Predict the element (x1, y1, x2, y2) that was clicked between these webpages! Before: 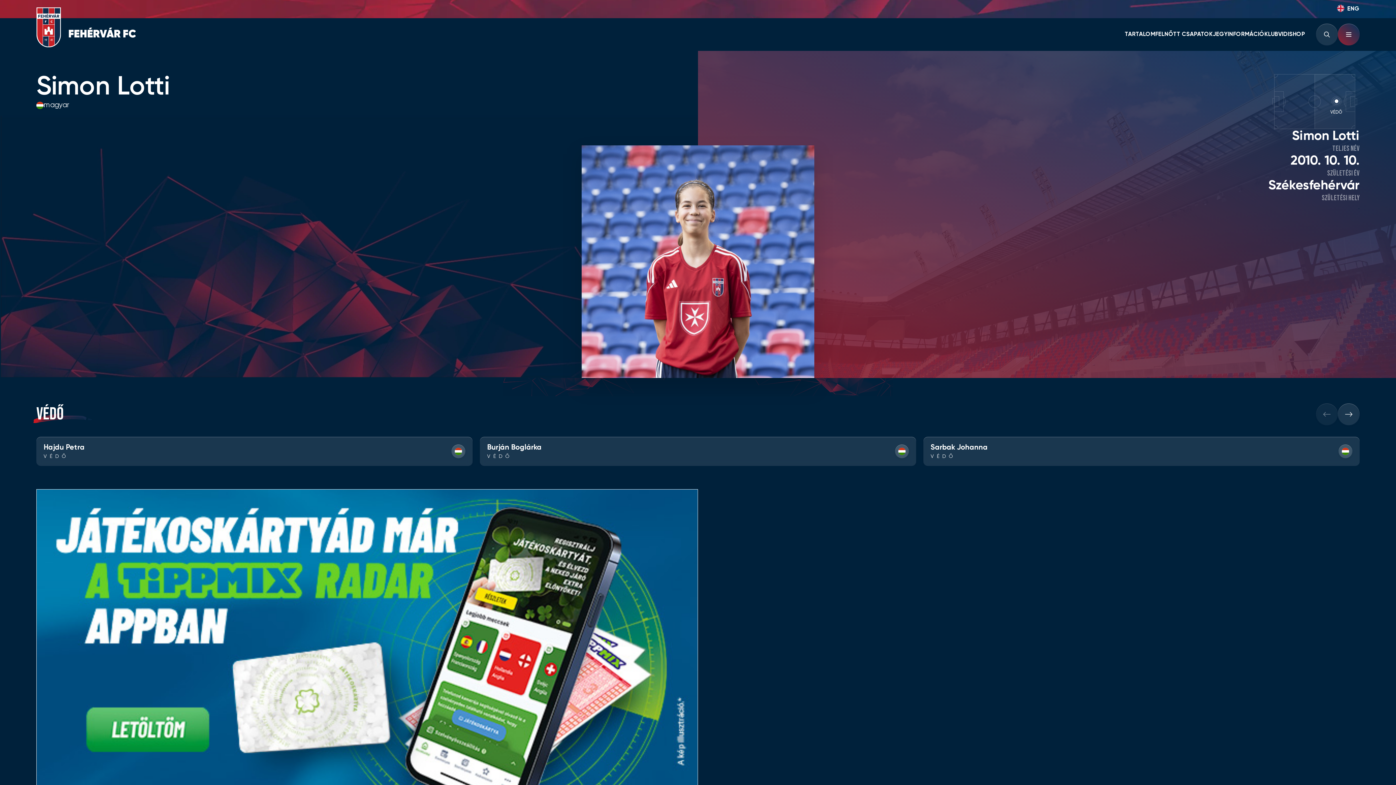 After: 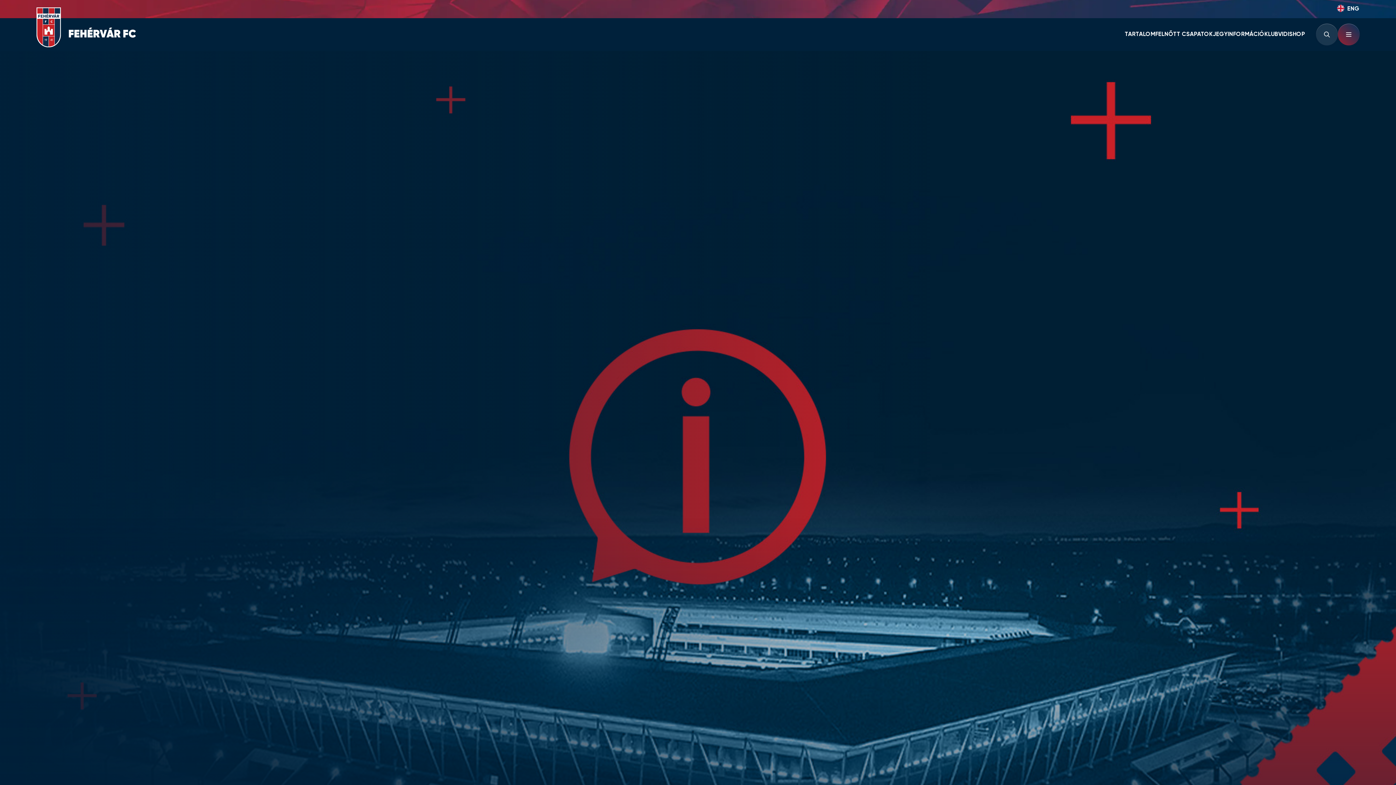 Action: label: JEGYINFORMÁCIÓ bbox: (1213, 30, 1264, 38)